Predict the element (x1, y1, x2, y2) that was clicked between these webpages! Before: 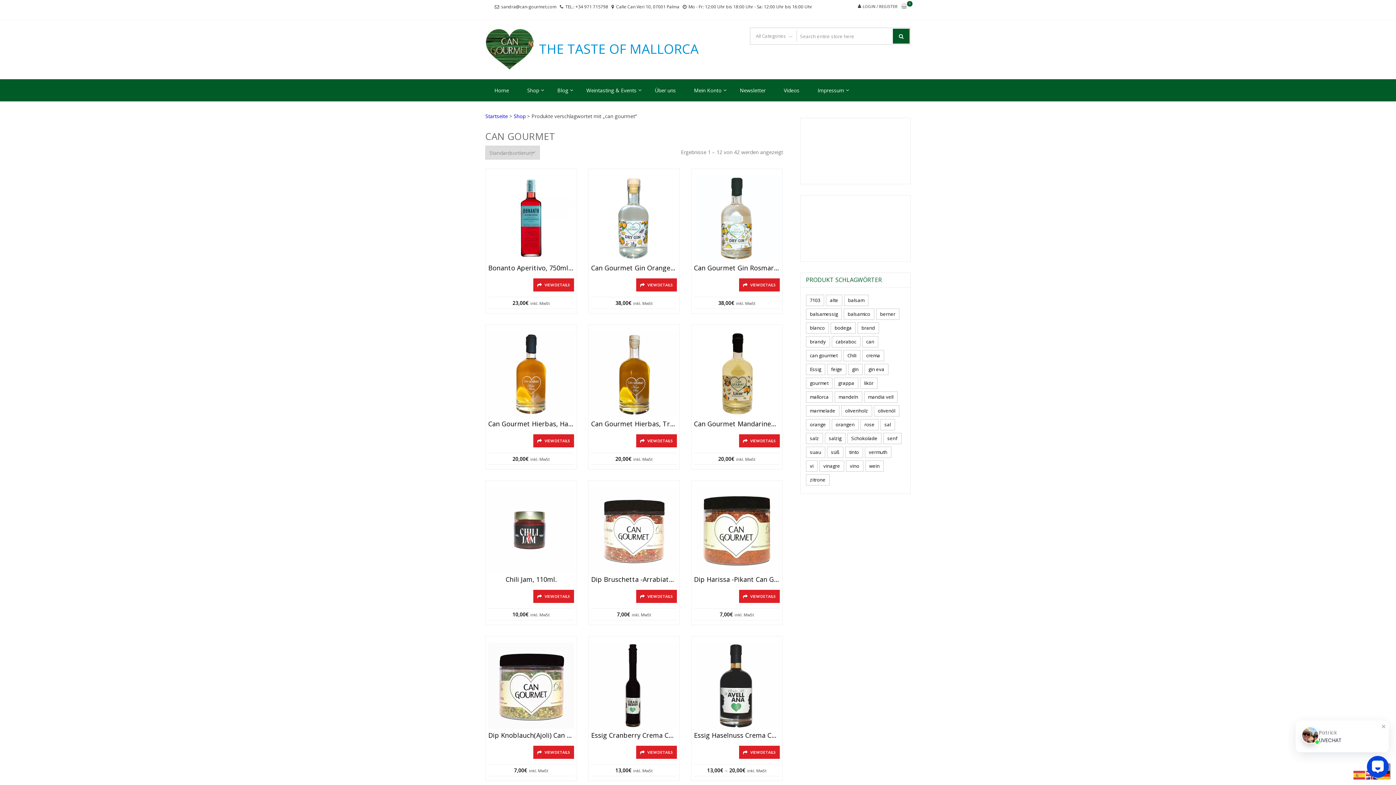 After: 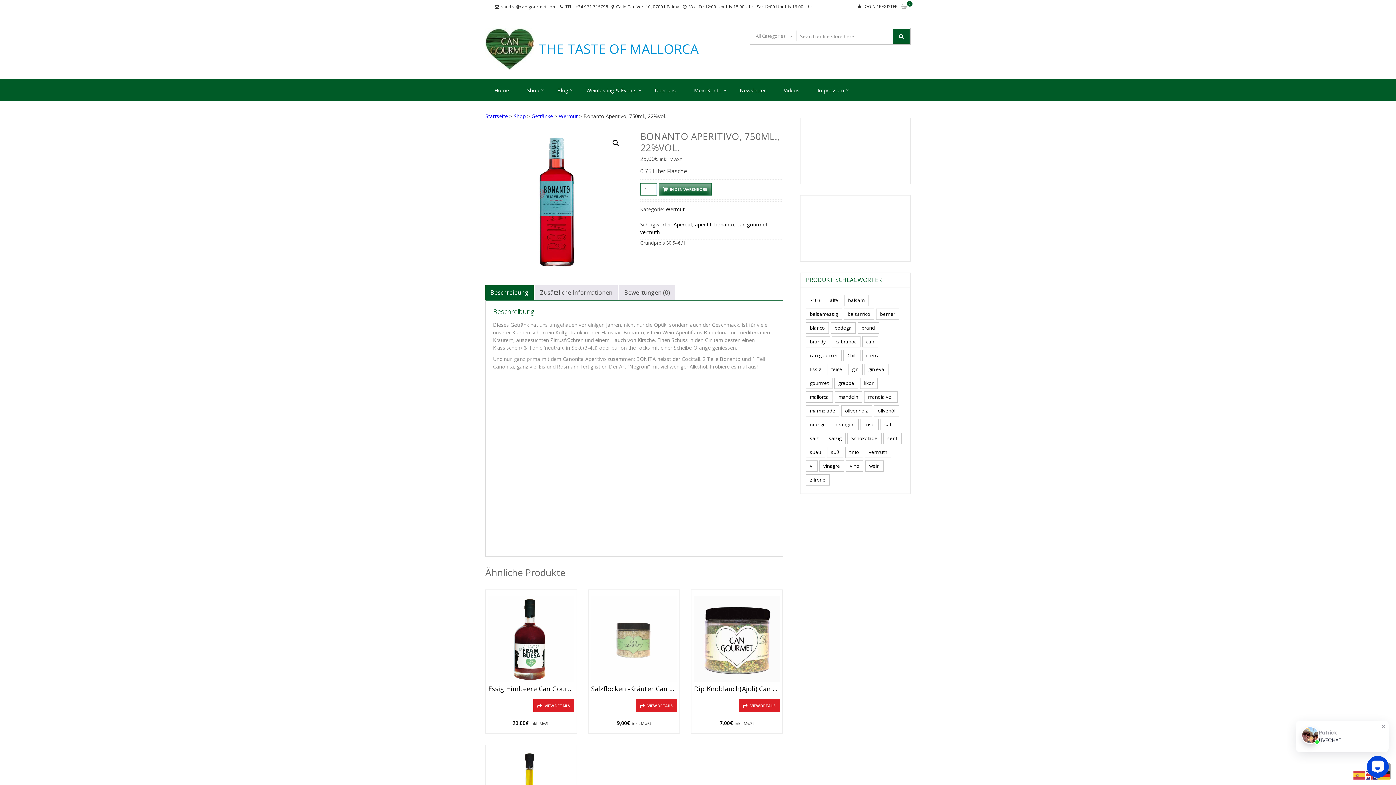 Action: label: Bonanto Aperitivo, 750ml., 22%Vol. bbox: (488, 264, 574, 271)